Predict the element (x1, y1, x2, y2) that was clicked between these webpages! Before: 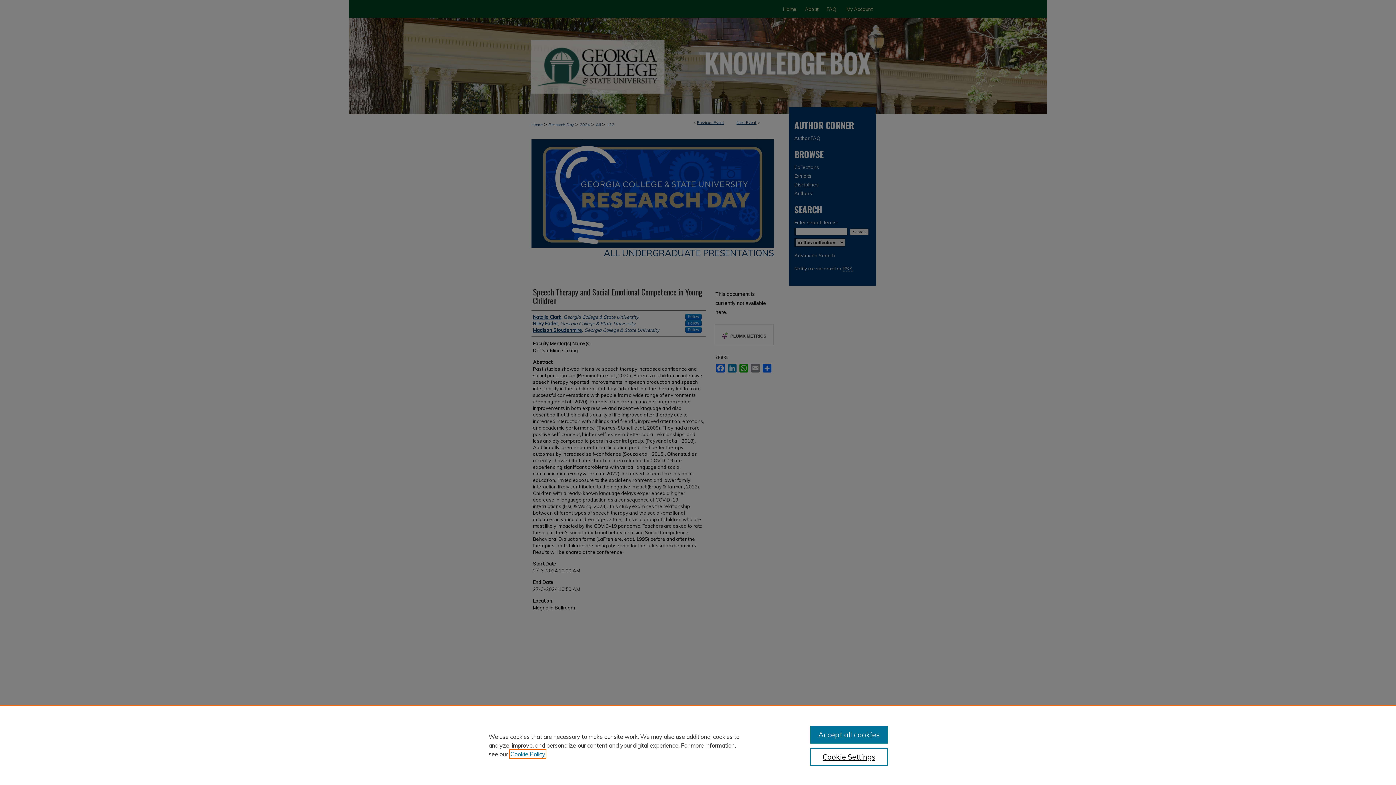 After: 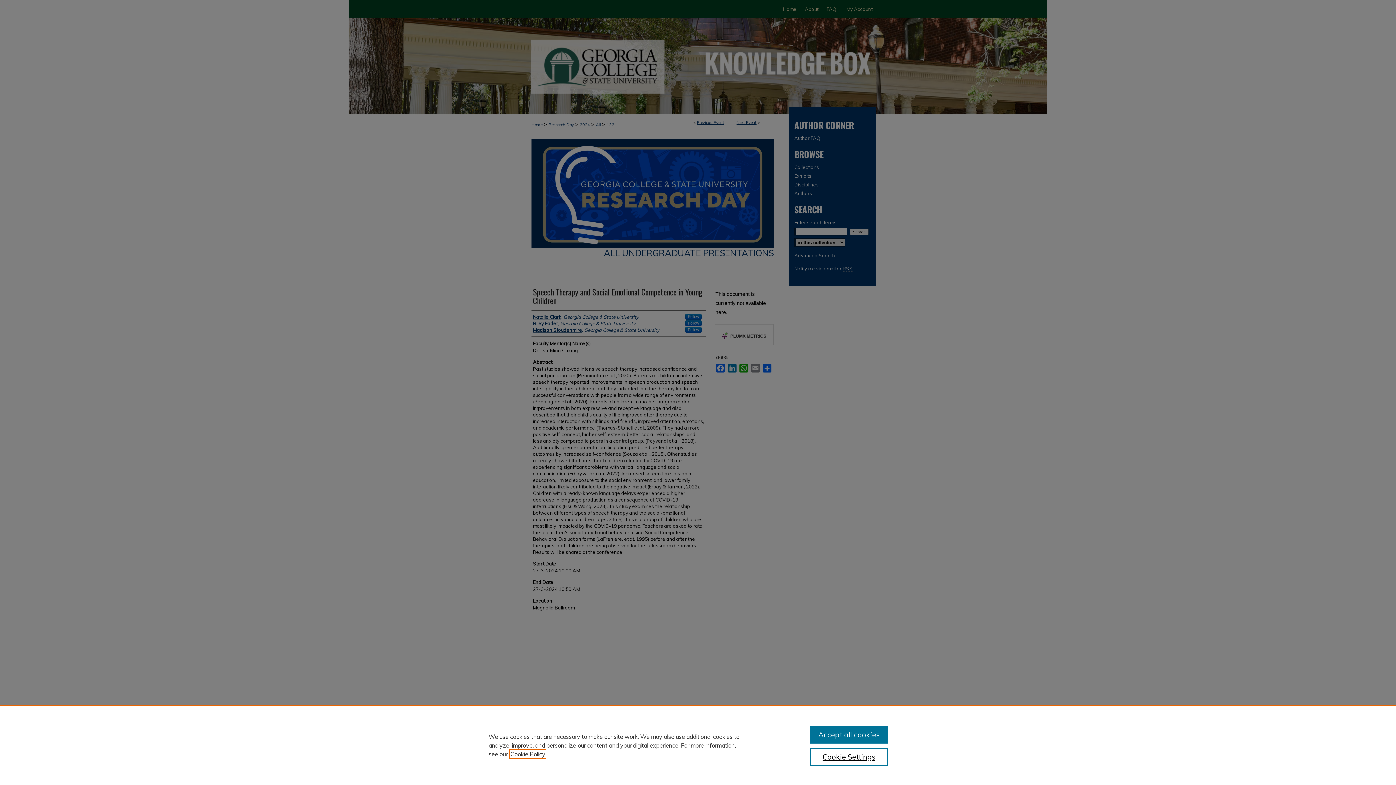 Action: bbox: (510, 750, 545, 758) label: , opens in a new tab